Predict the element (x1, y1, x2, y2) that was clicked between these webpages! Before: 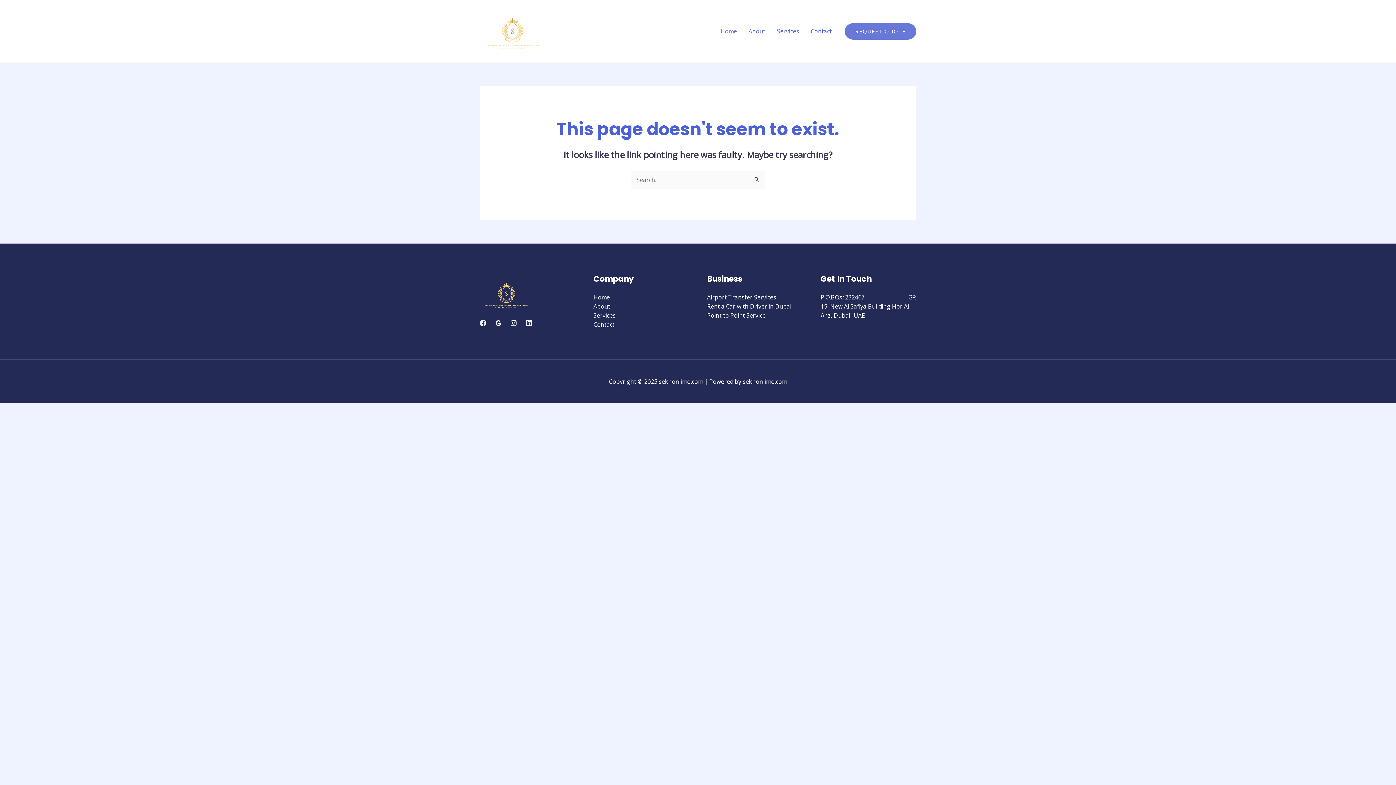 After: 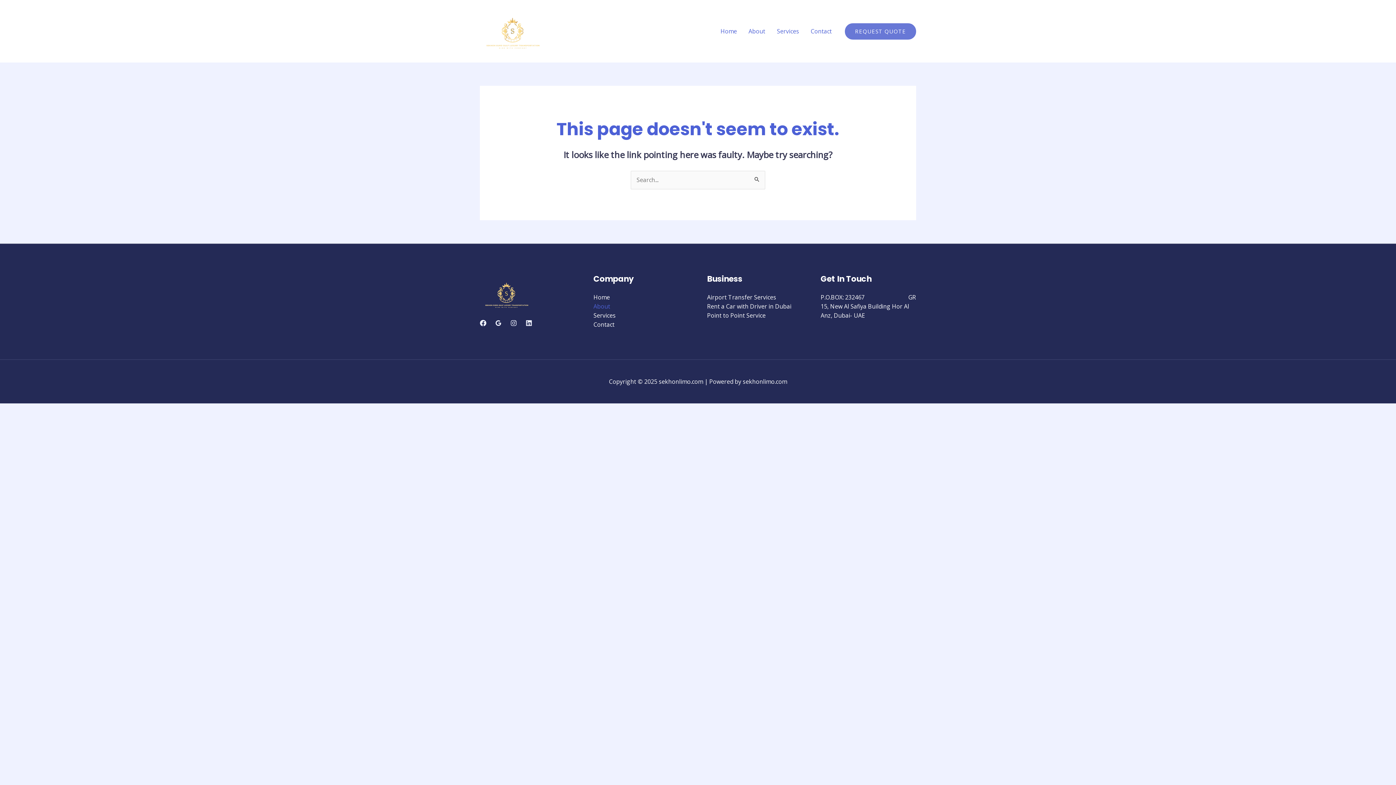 Action: bbox: (593, 302, 610, 310) label: About